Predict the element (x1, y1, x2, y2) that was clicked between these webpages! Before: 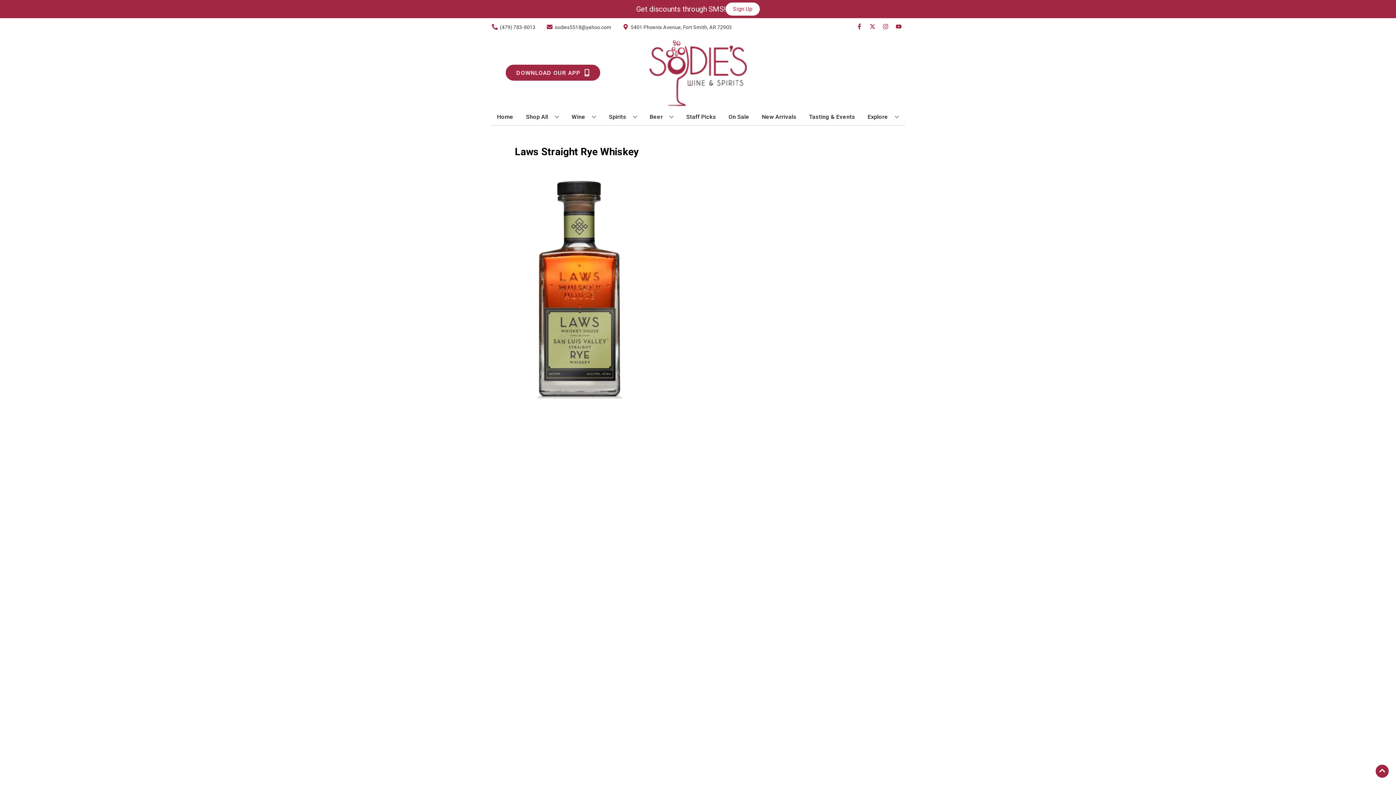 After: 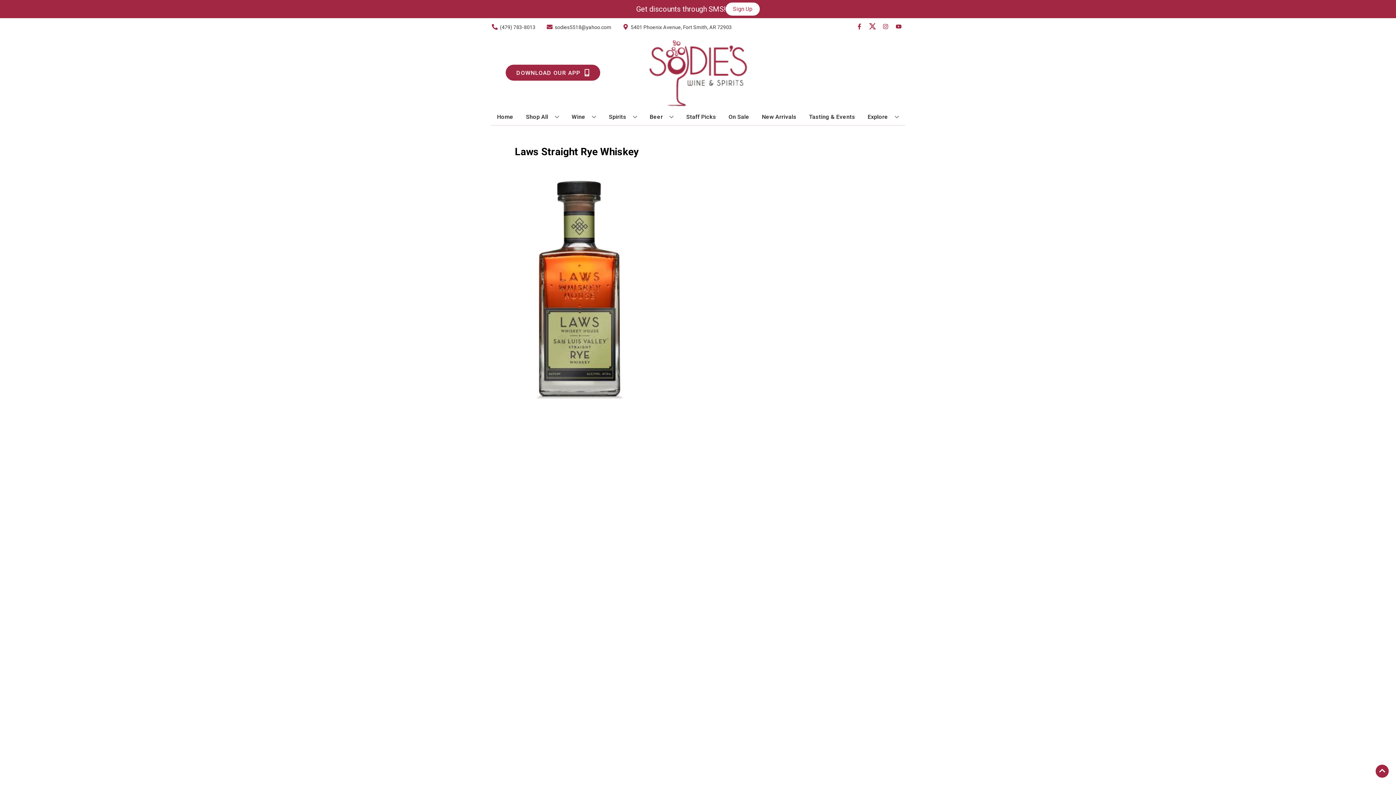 Action: label: Opens twitter in a new tab bbox: (866, 23, 879, 30)